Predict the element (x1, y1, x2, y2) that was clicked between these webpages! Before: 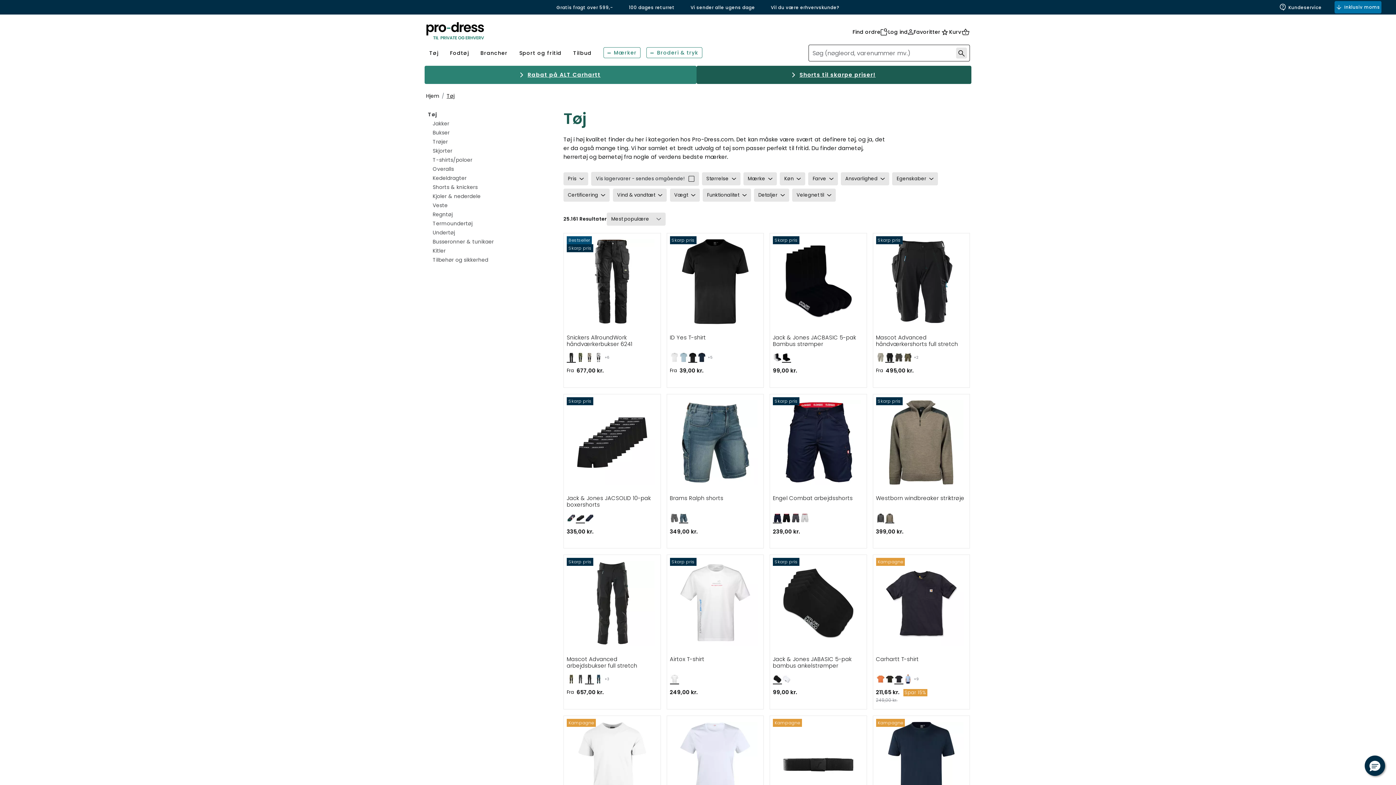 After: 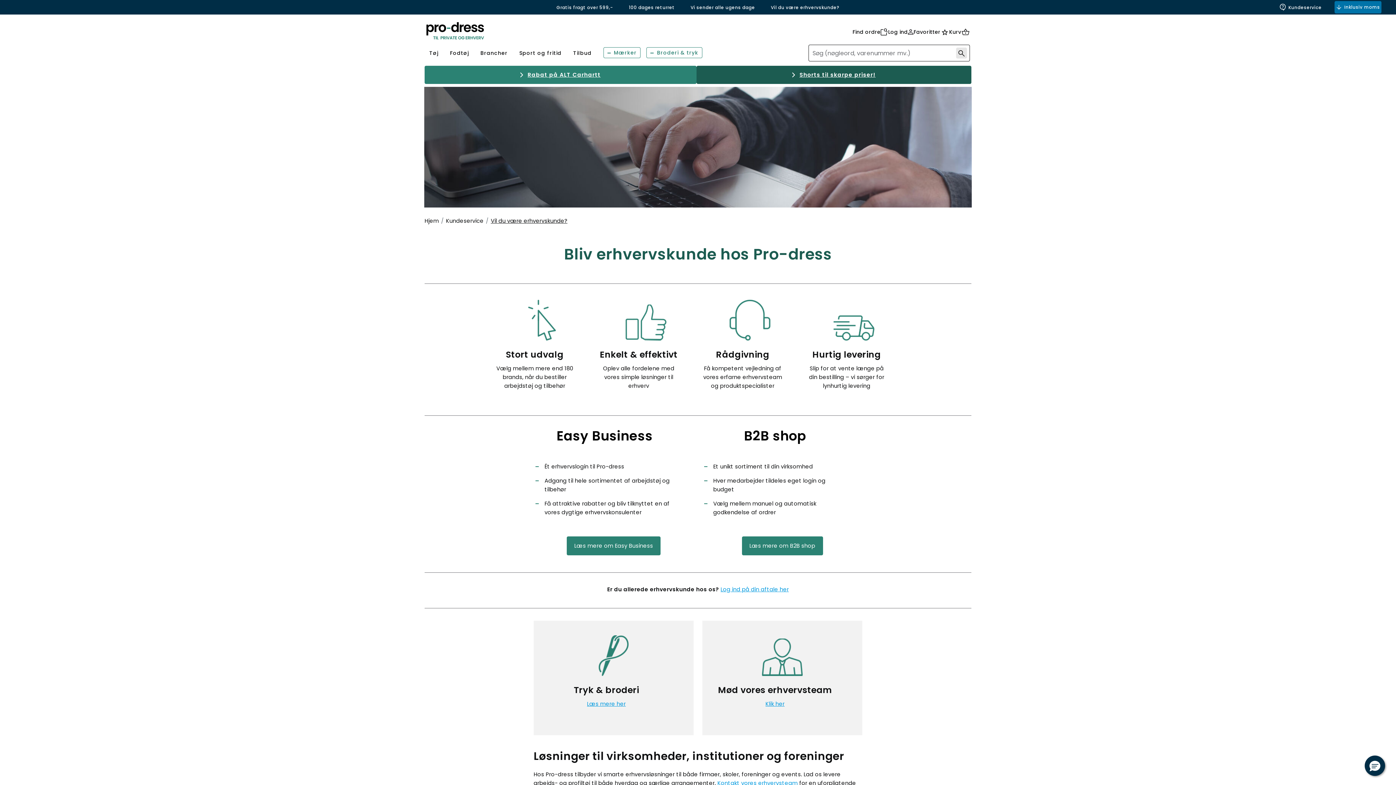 Action: label: Vil du være erhvervskunde? bbox: (771, 4, 839, 10)